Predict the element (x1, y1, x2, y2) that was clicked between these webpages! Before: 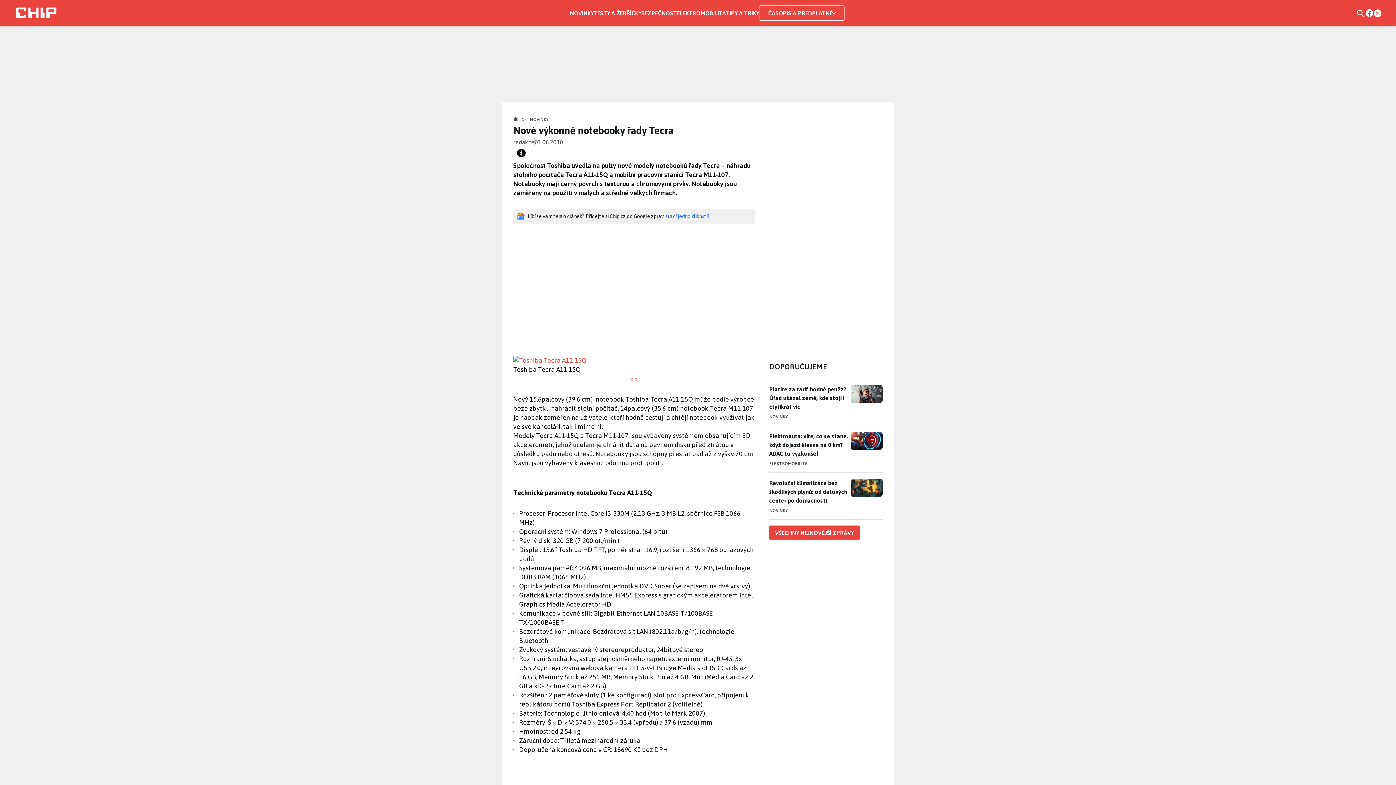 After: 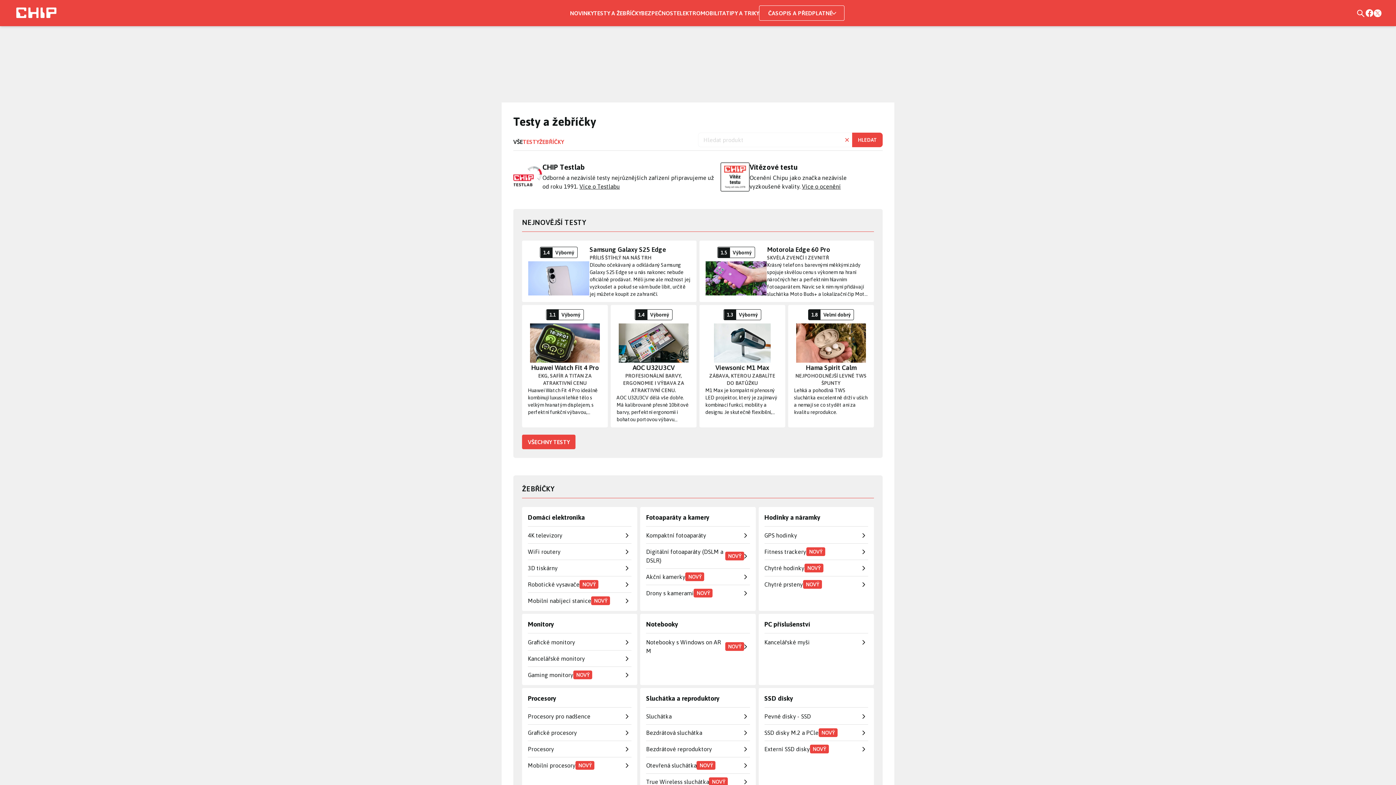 Action: label: TESTY A ŽEBŘÍČKY bbox: (593, 9, 641, 16)